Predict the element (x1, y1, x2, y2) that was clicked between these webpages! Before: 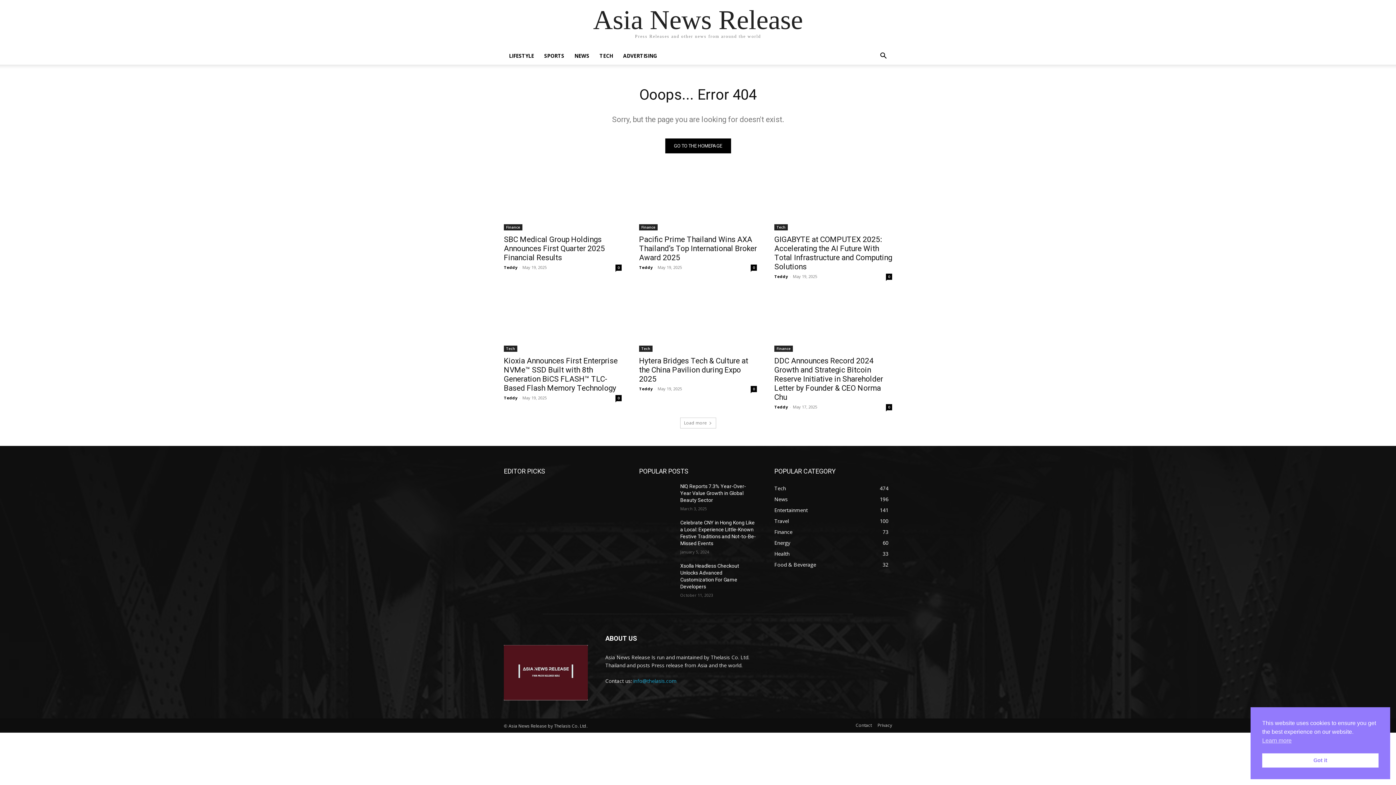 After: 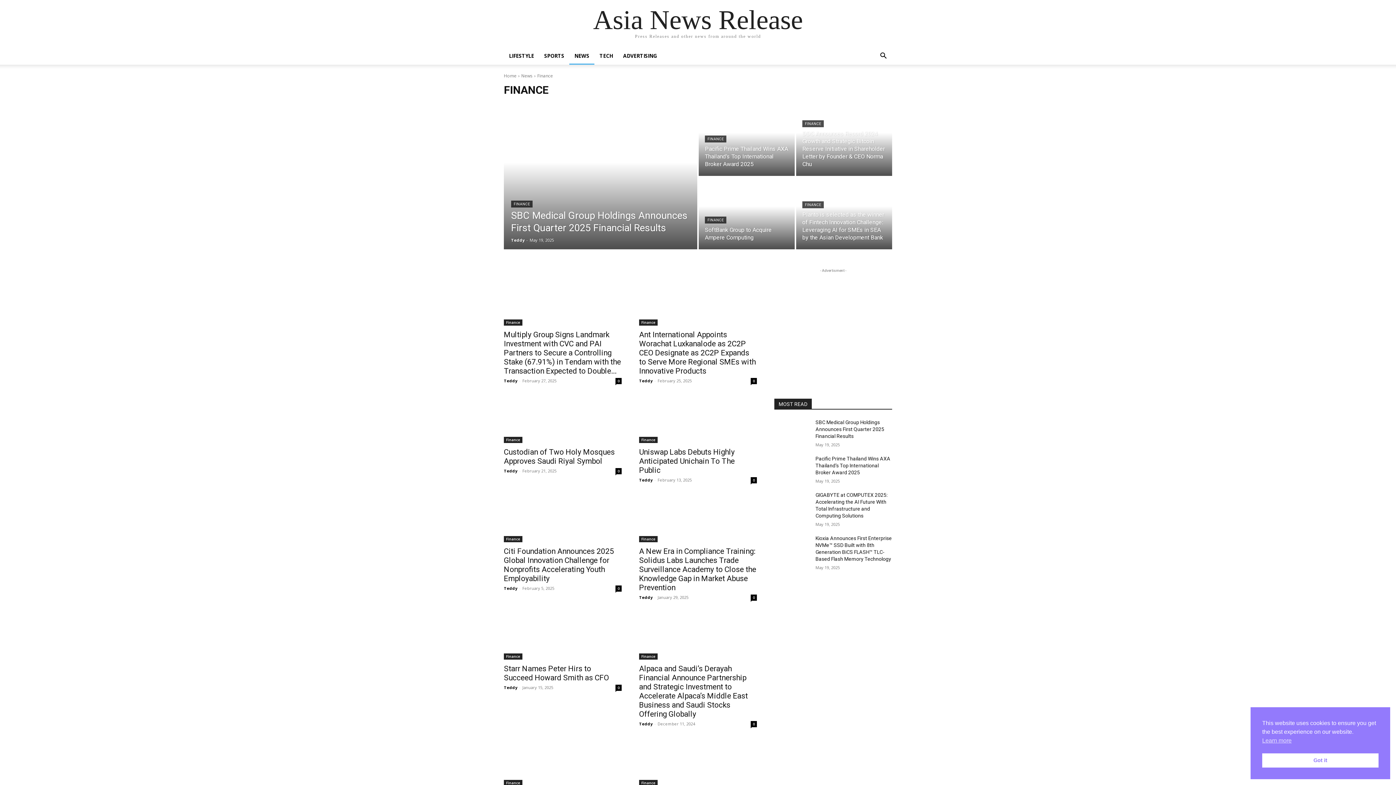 Action: label: Finance
73 bbox: (774, 528, 792, 535)